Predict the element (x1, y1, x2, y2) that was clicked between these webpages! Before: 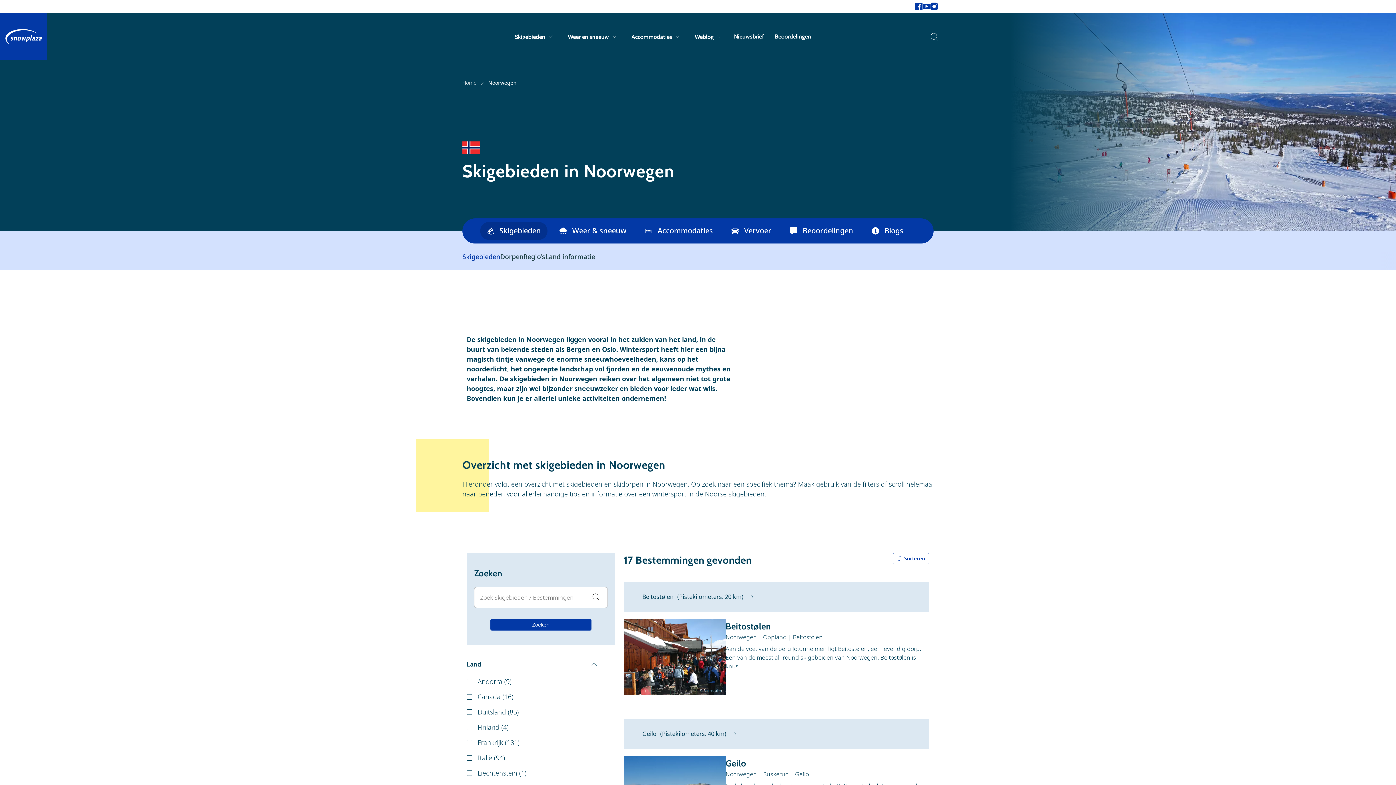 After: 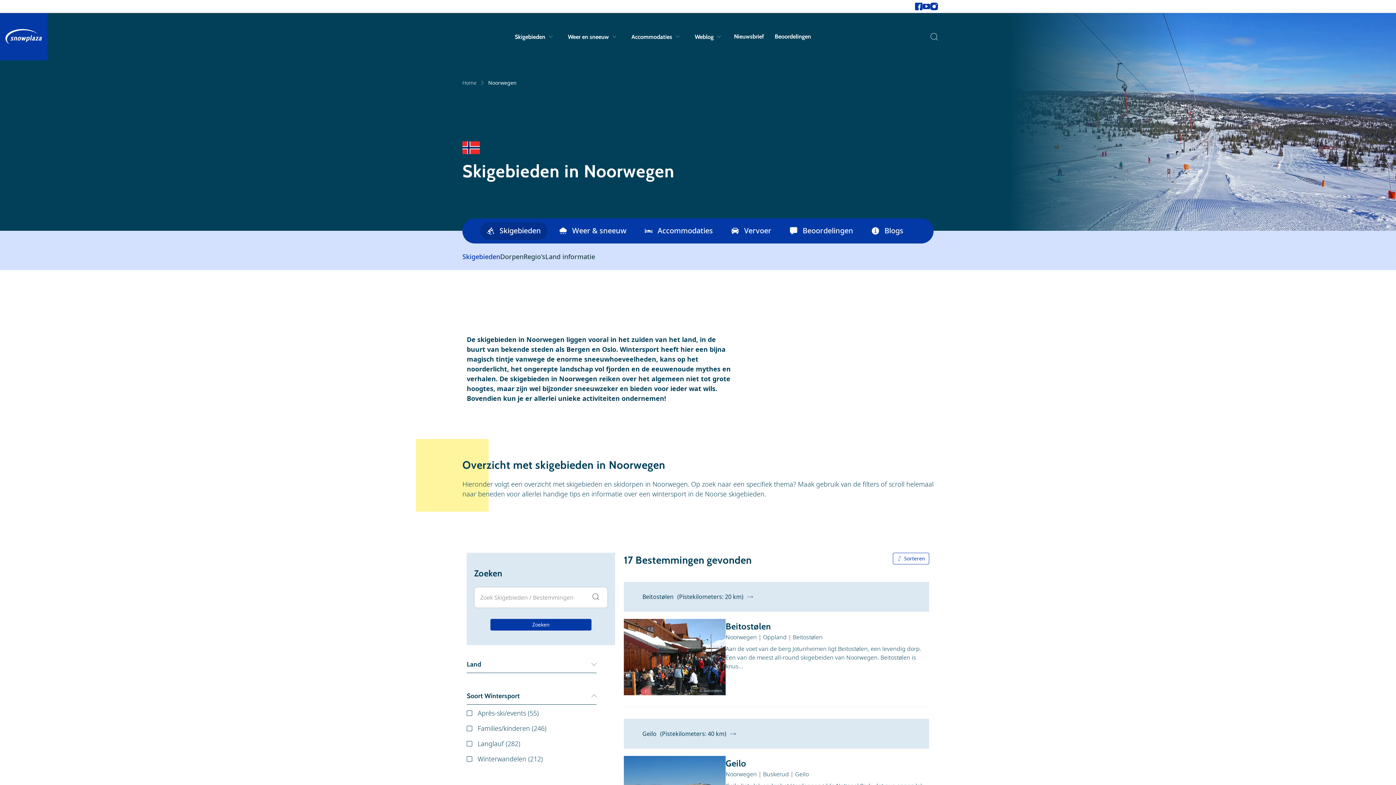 Action: bbox: (466, 659, 596, 669) label: Land